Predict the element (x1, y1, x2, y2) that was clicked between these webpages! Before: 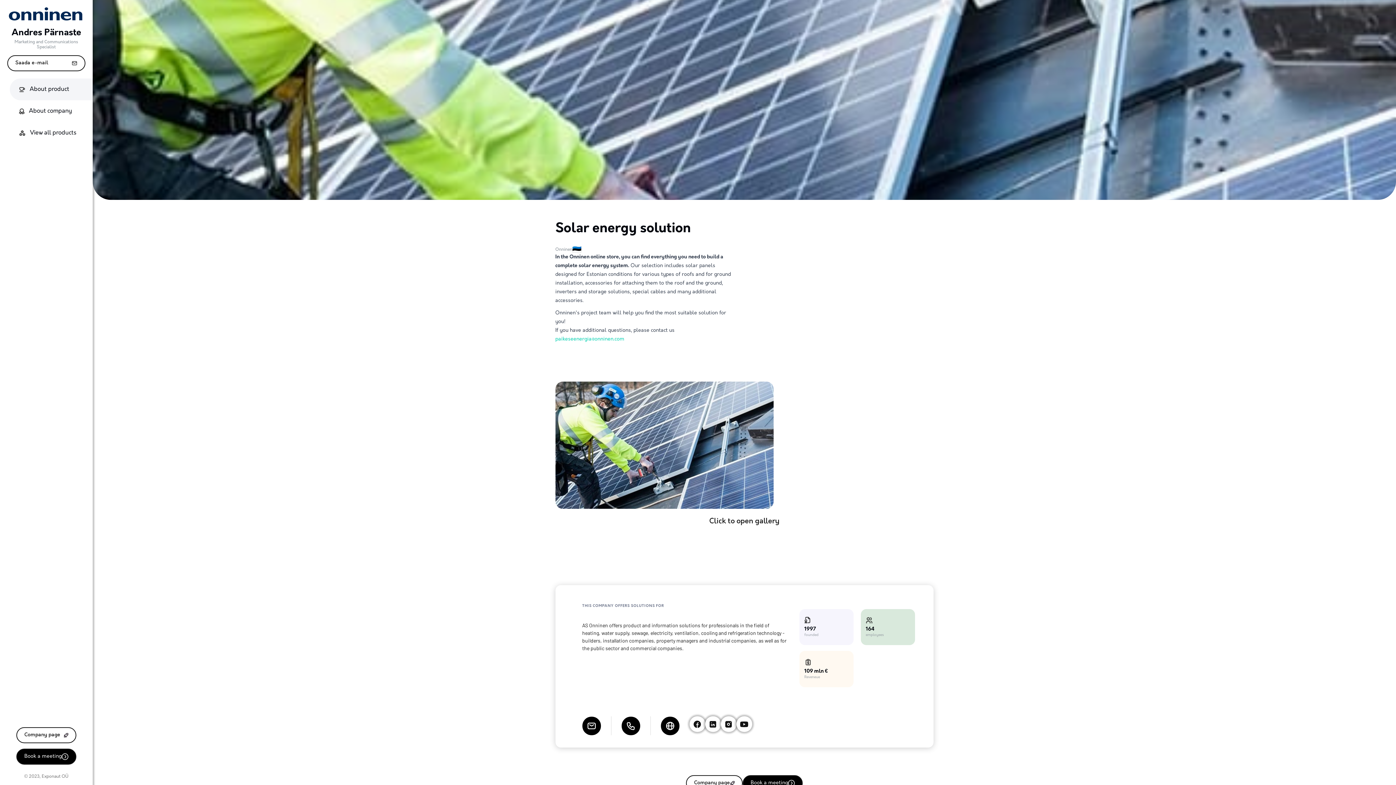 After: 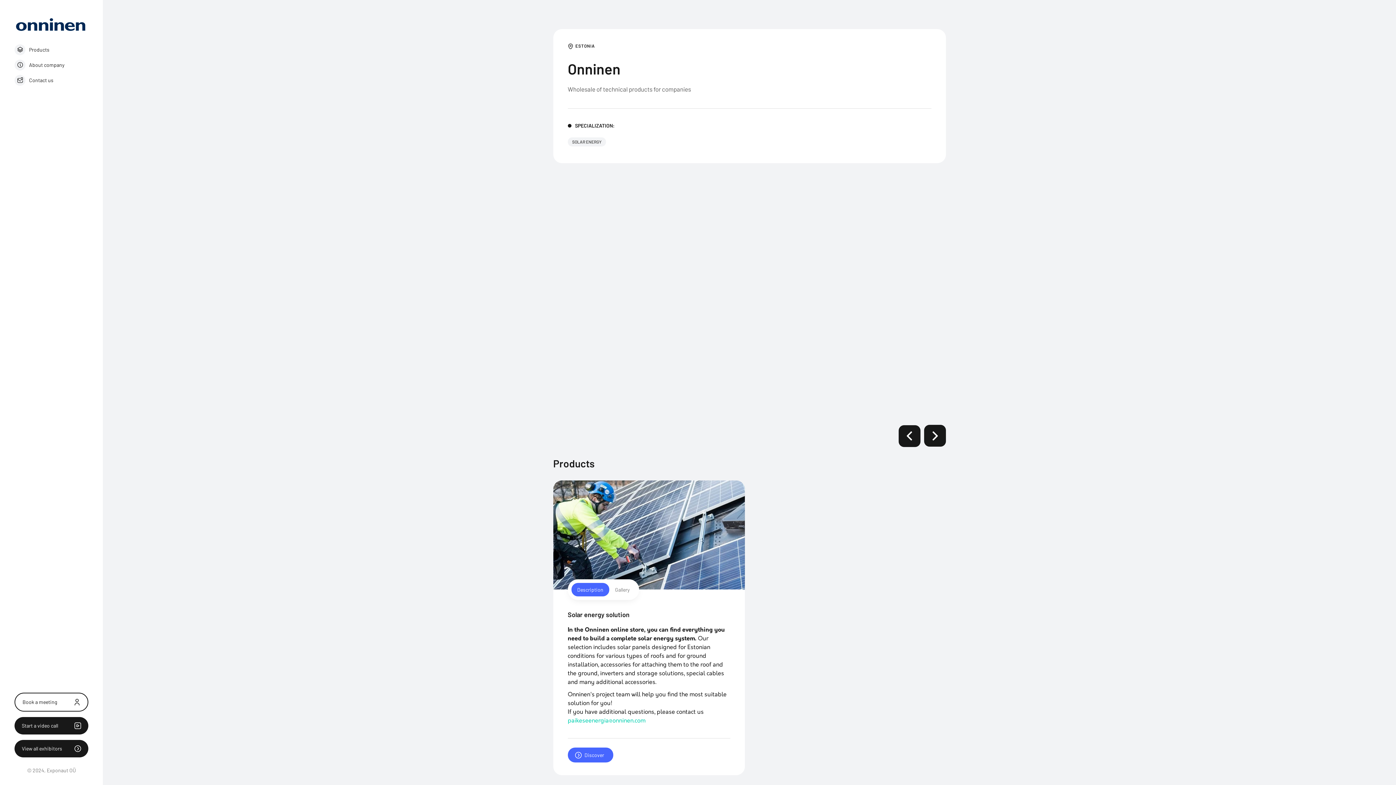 Action: label: Company page bbox: (686, 775, 742, 791)